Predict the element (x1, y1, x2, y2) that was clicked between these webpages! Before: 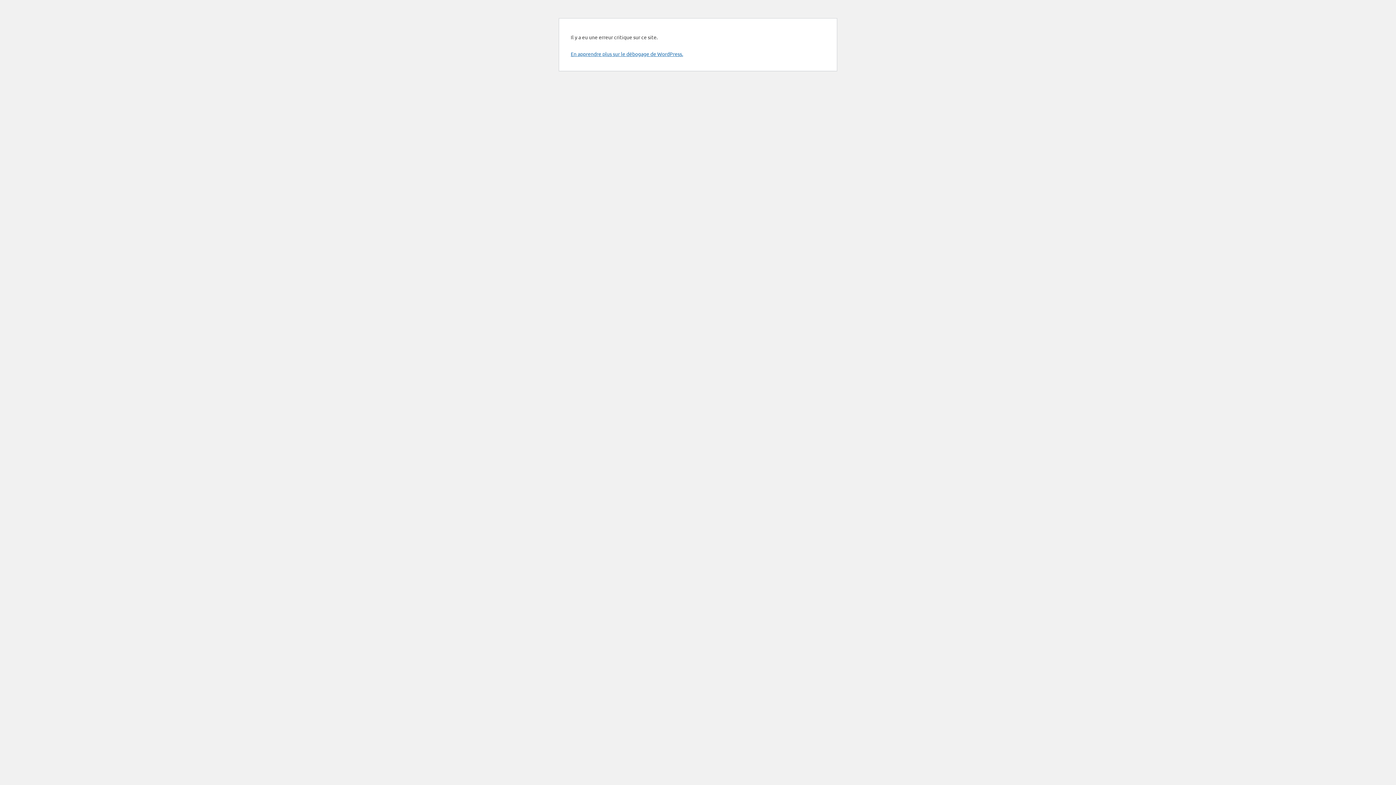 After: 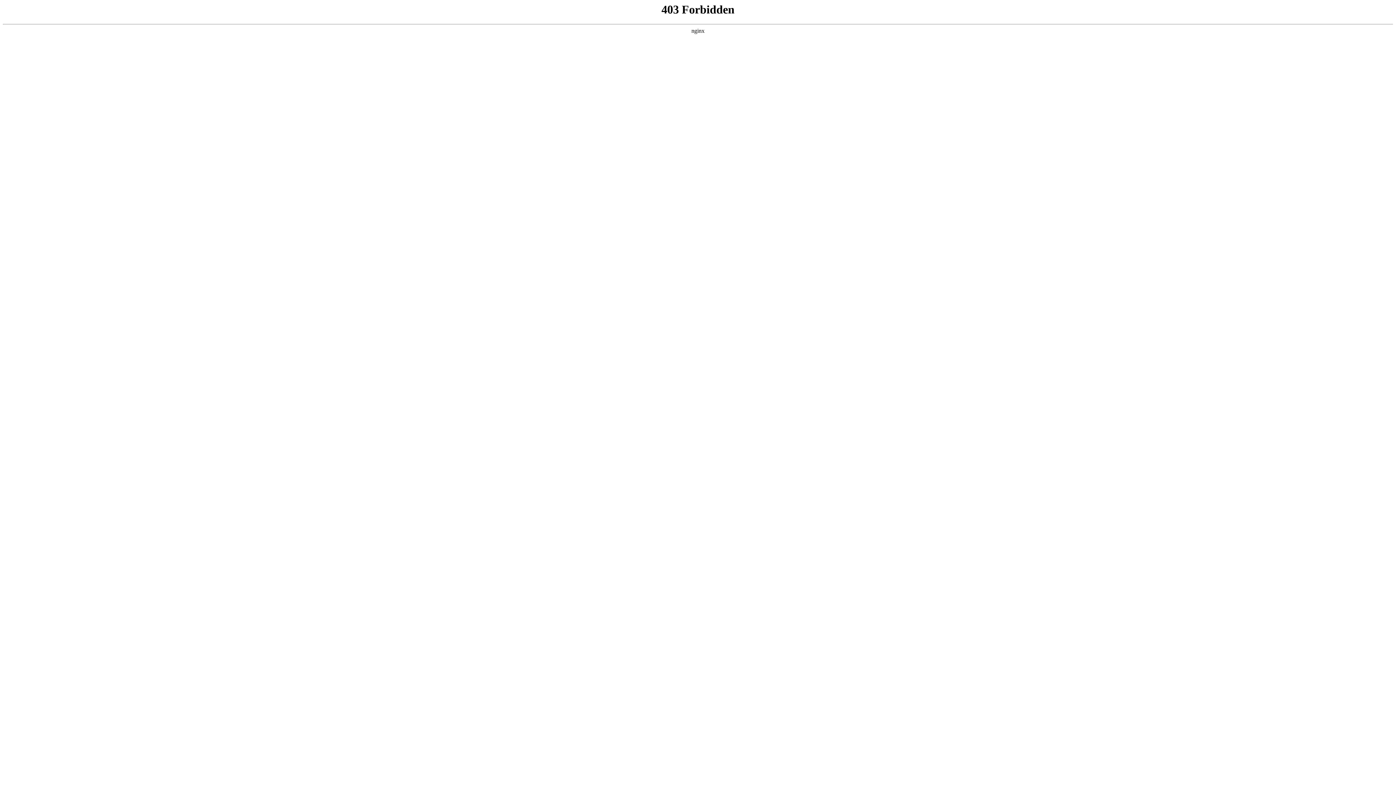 Action: bbox: (570, 50, 683, 57) label: En apprendre plus sur le débogage de WordPress.